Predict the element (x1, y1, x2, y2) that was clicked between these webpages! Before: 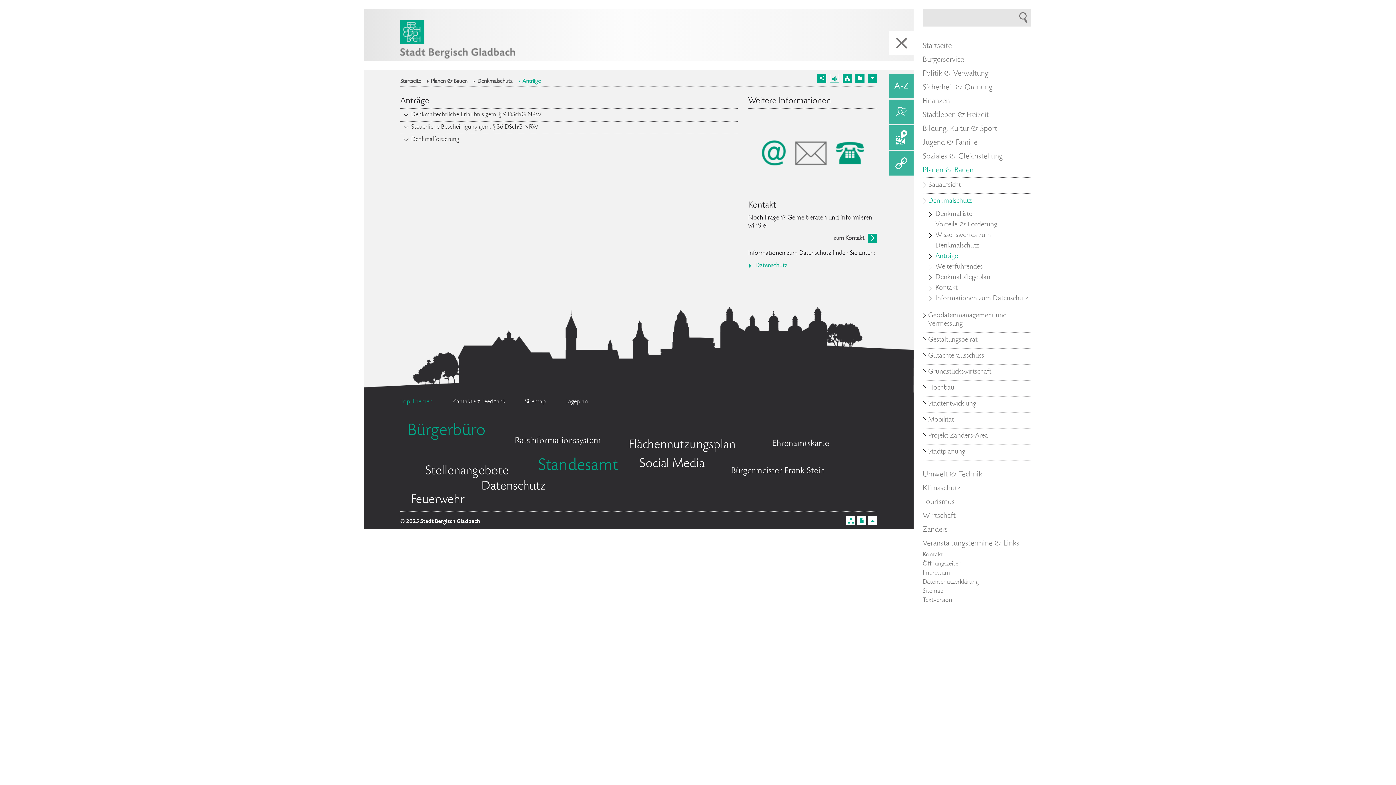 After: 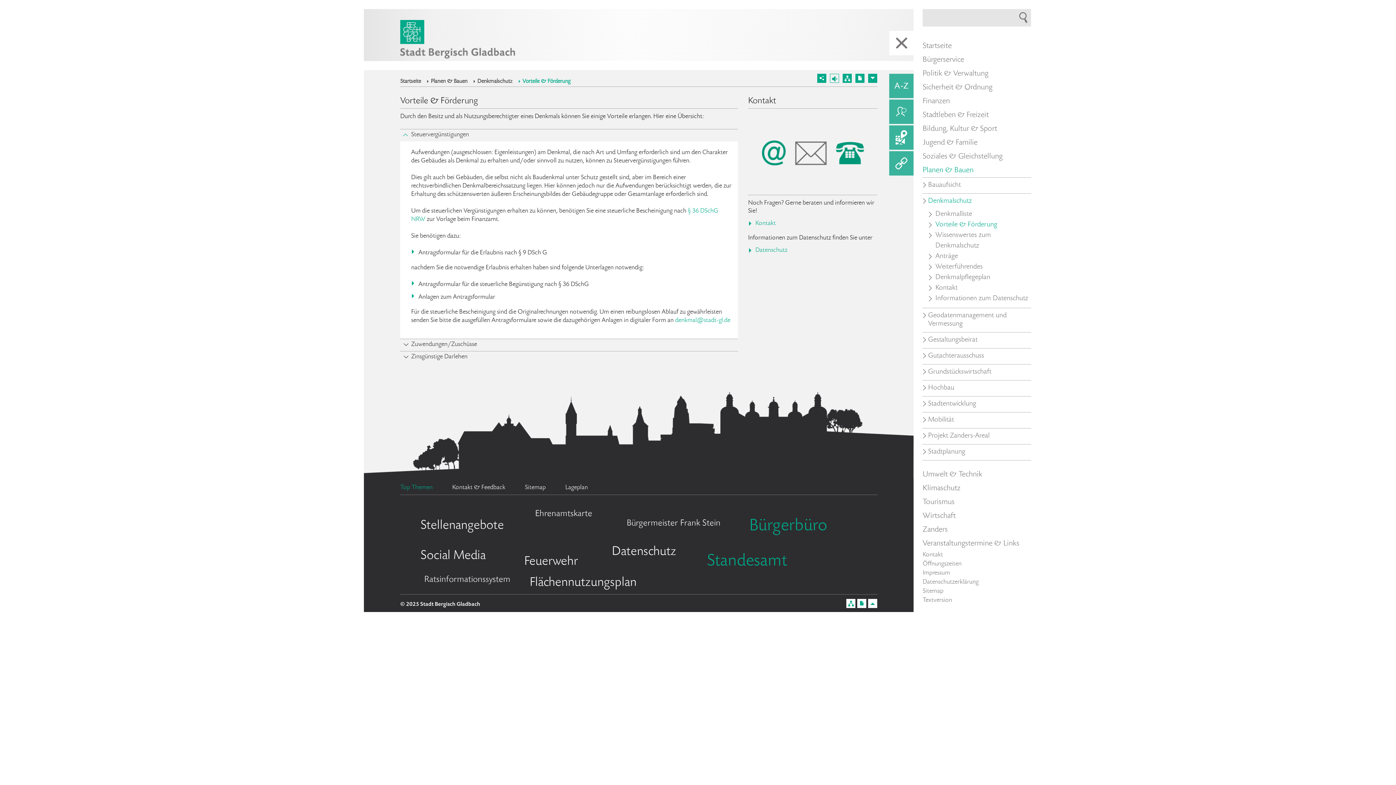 Action: label: Vorteile & Förderung bbox: (930, 220, 1031, 230)